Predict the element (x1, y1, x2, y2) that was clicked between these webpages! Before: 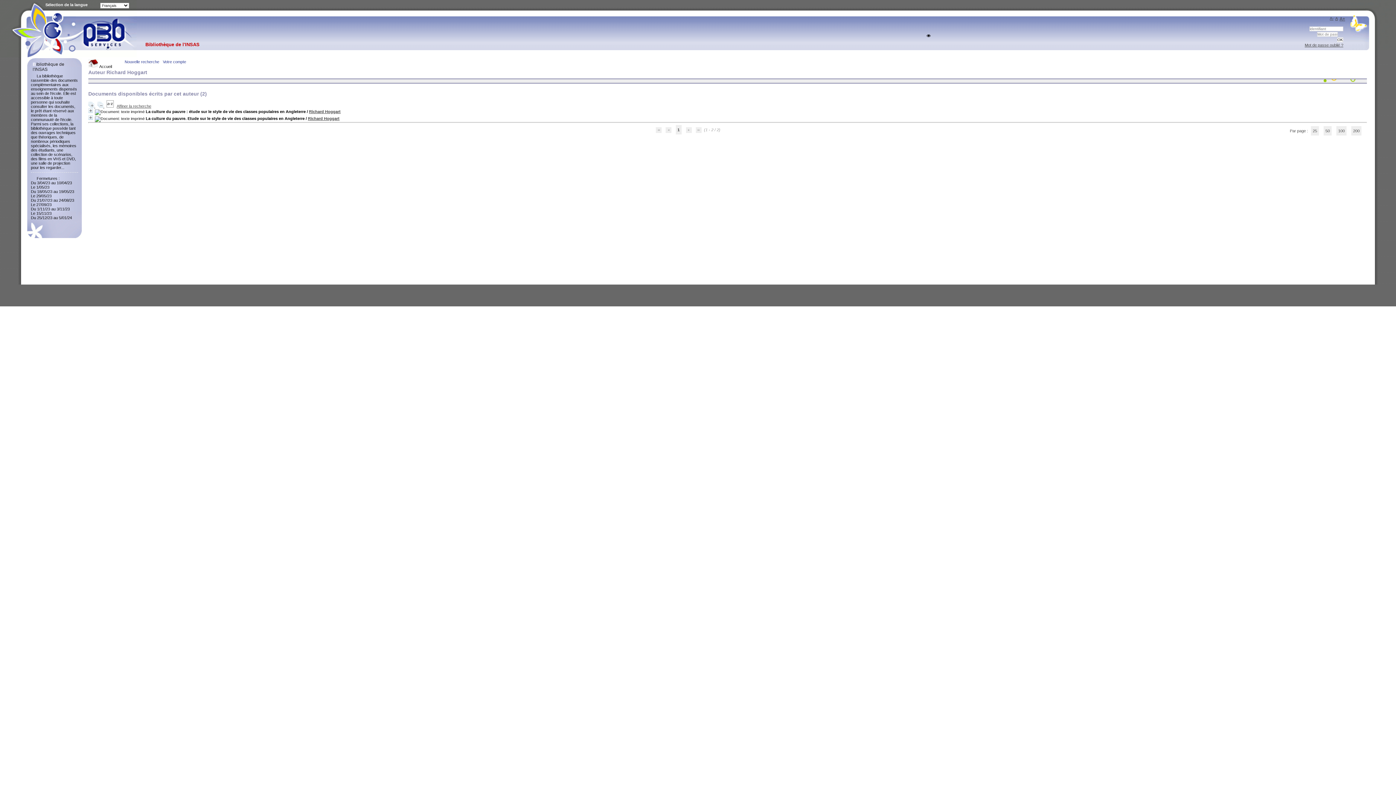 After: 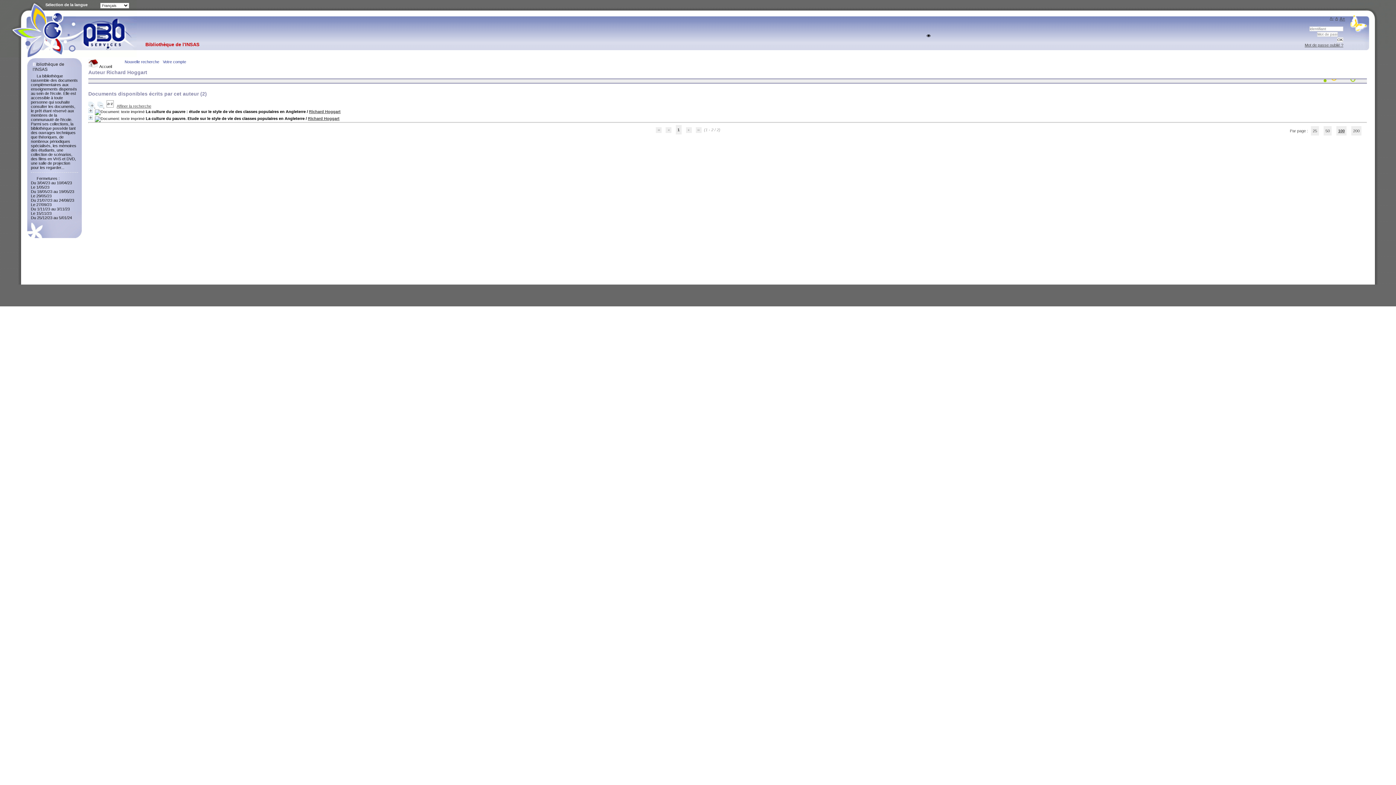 Action: label: 100 bbox: (1336, 126, 1346, 135)